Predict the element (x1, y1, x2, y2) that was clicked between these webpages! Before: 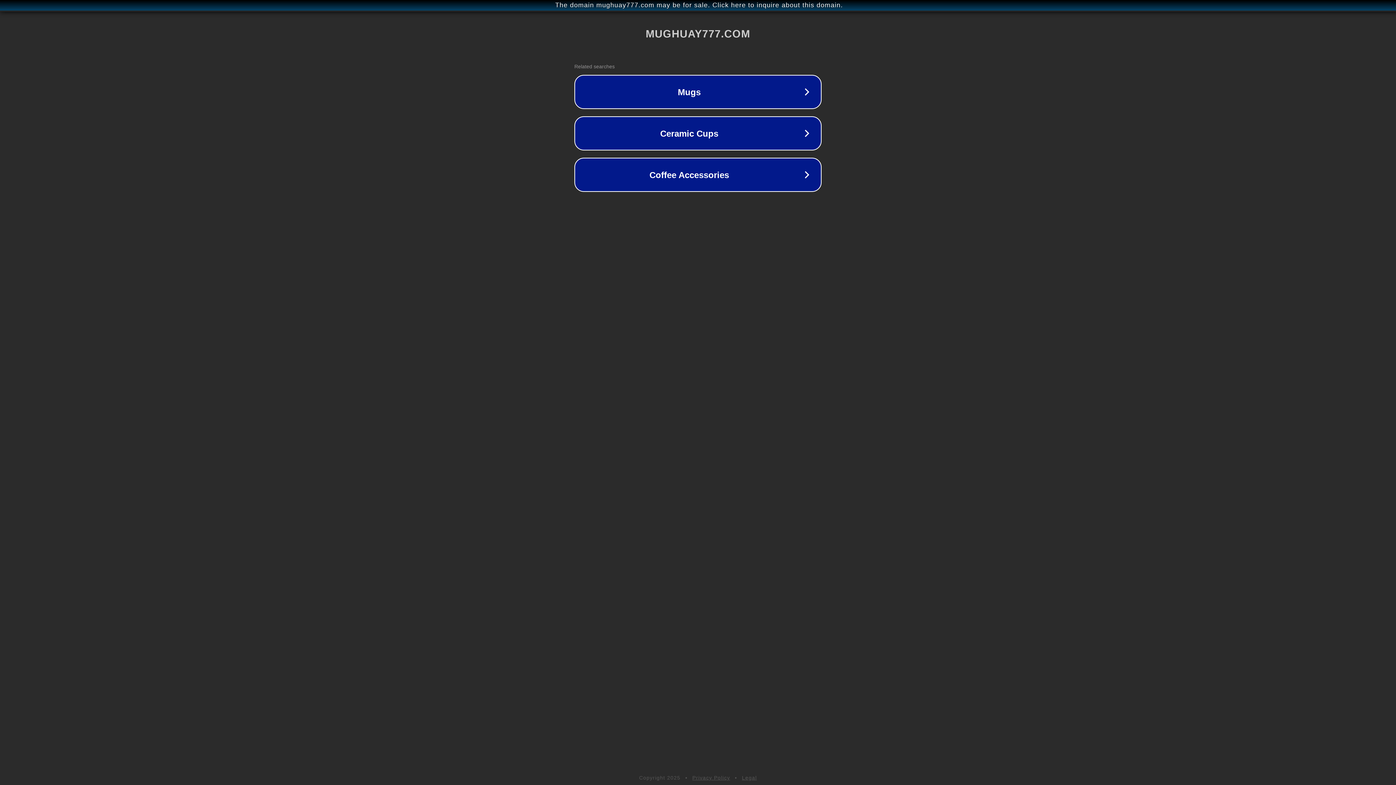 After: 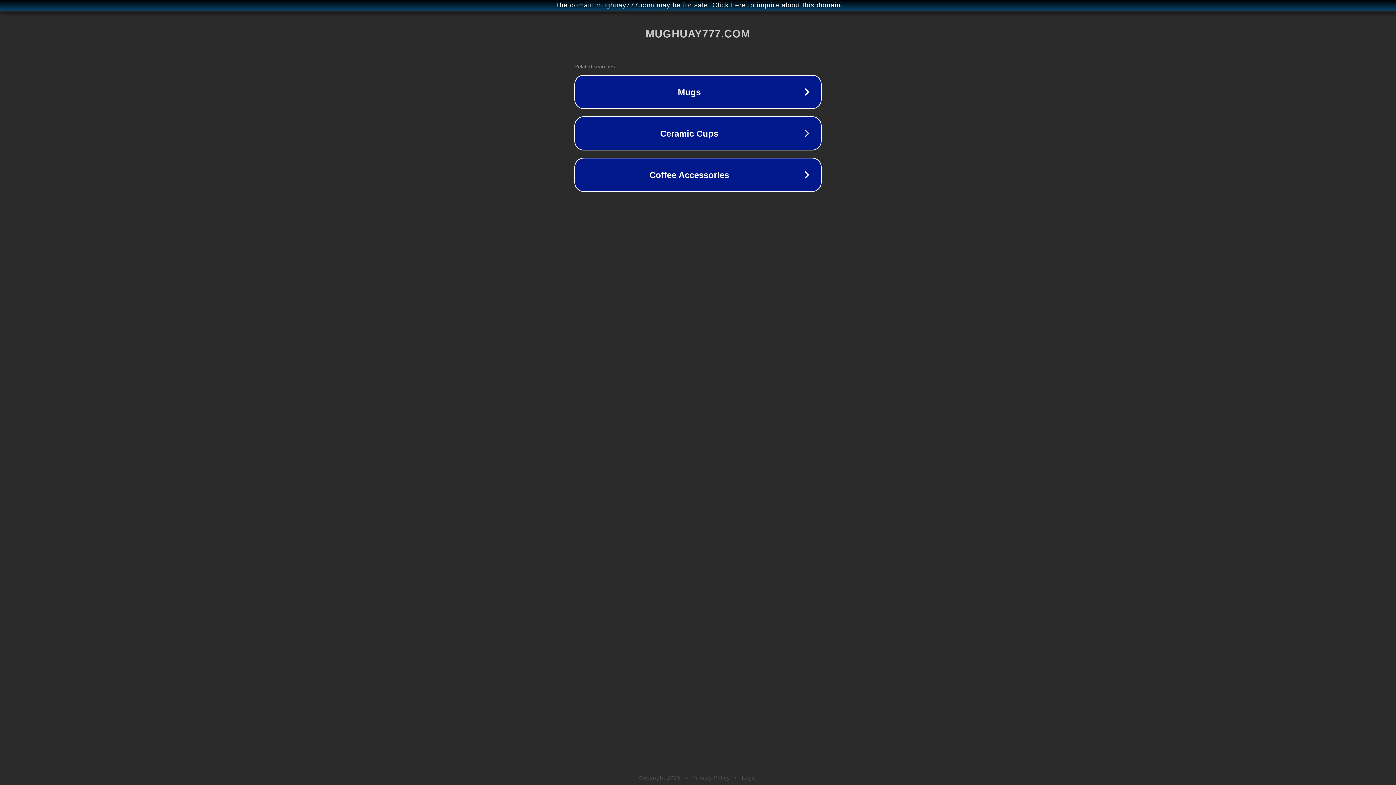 Action: label: Privacy Policy bbox: (692, 775, 730, 781)